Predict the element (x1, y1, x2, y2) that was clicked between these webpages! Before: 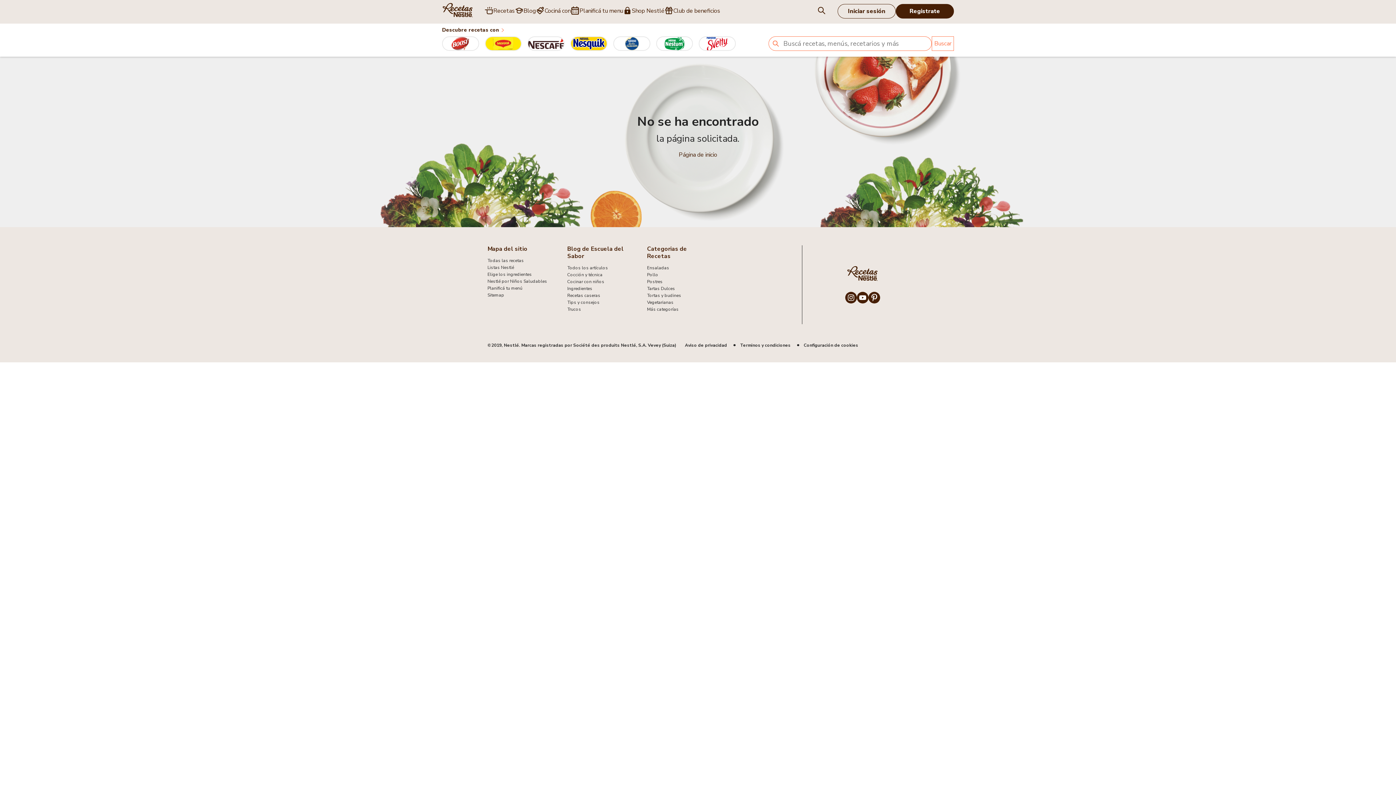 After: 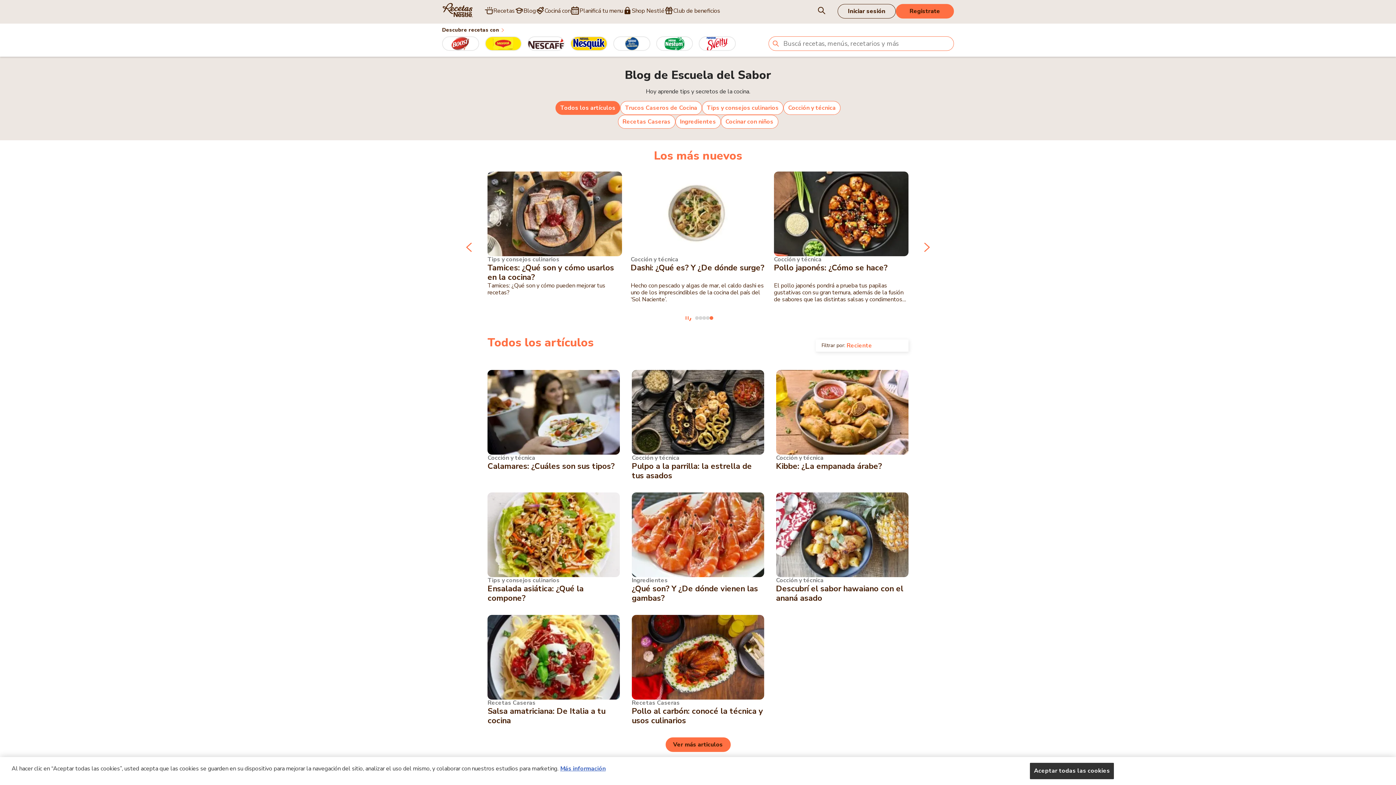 Action: bbox: (567, 265, 608, 270) label: Todos los artículos